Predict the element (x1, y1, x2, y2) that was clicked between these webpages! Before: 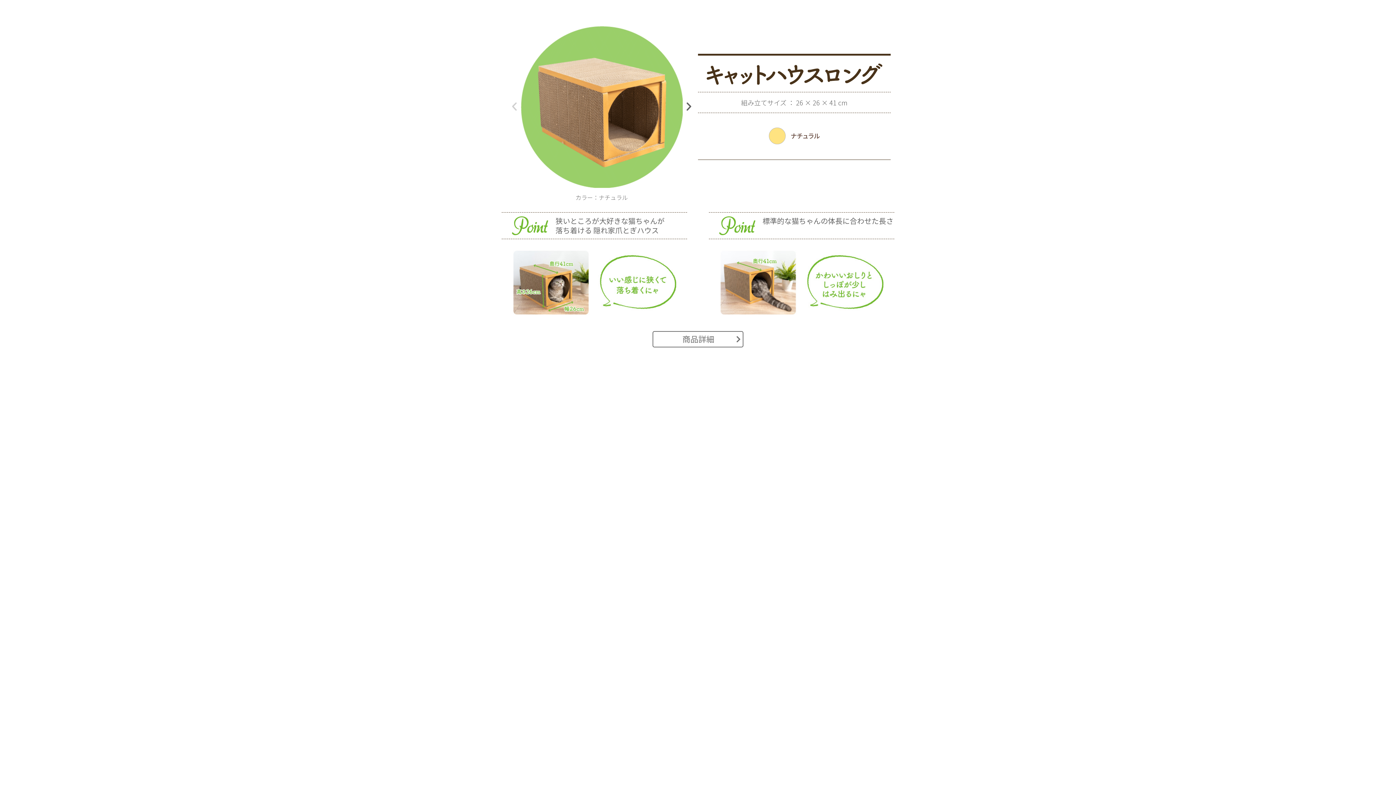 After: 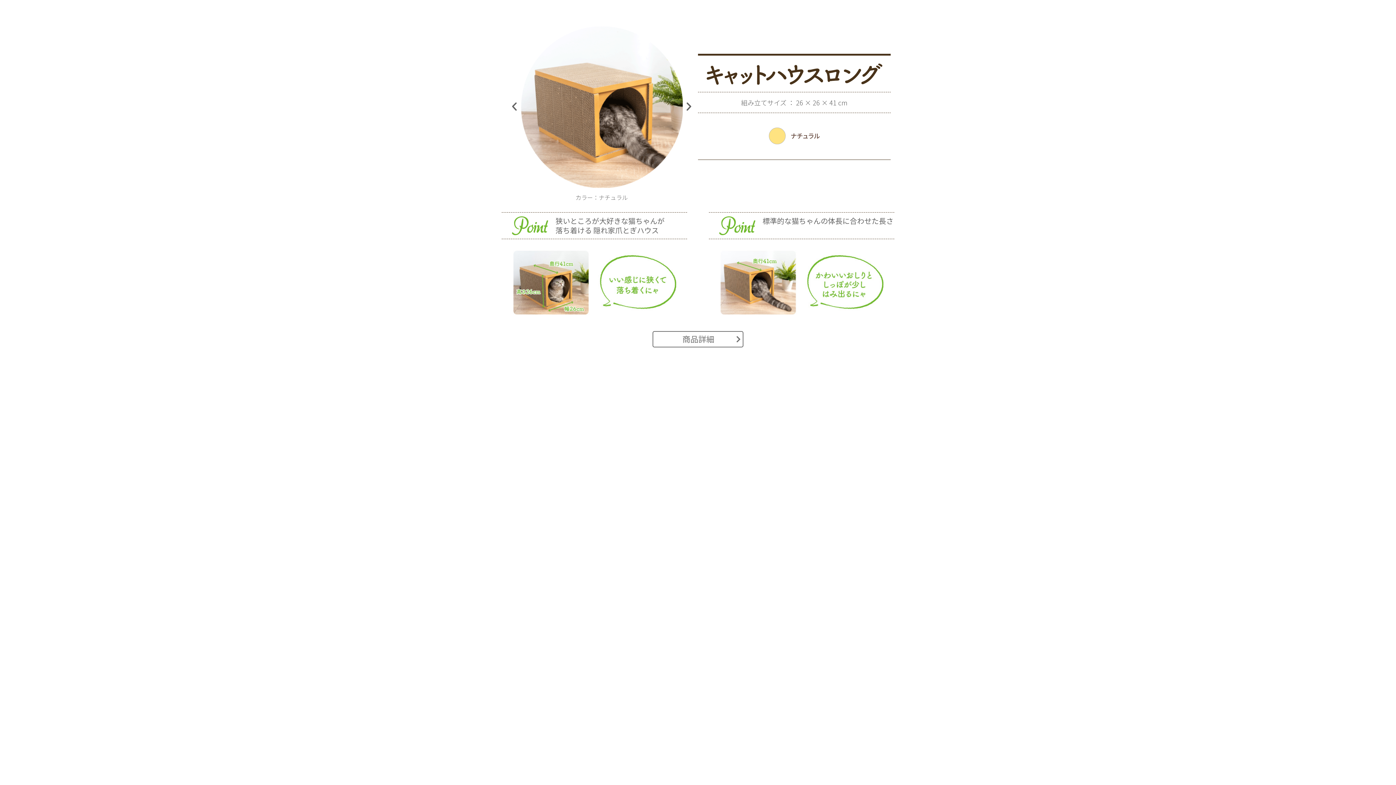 Action: bbox: (683, 101, 694, 112) label: Next slide